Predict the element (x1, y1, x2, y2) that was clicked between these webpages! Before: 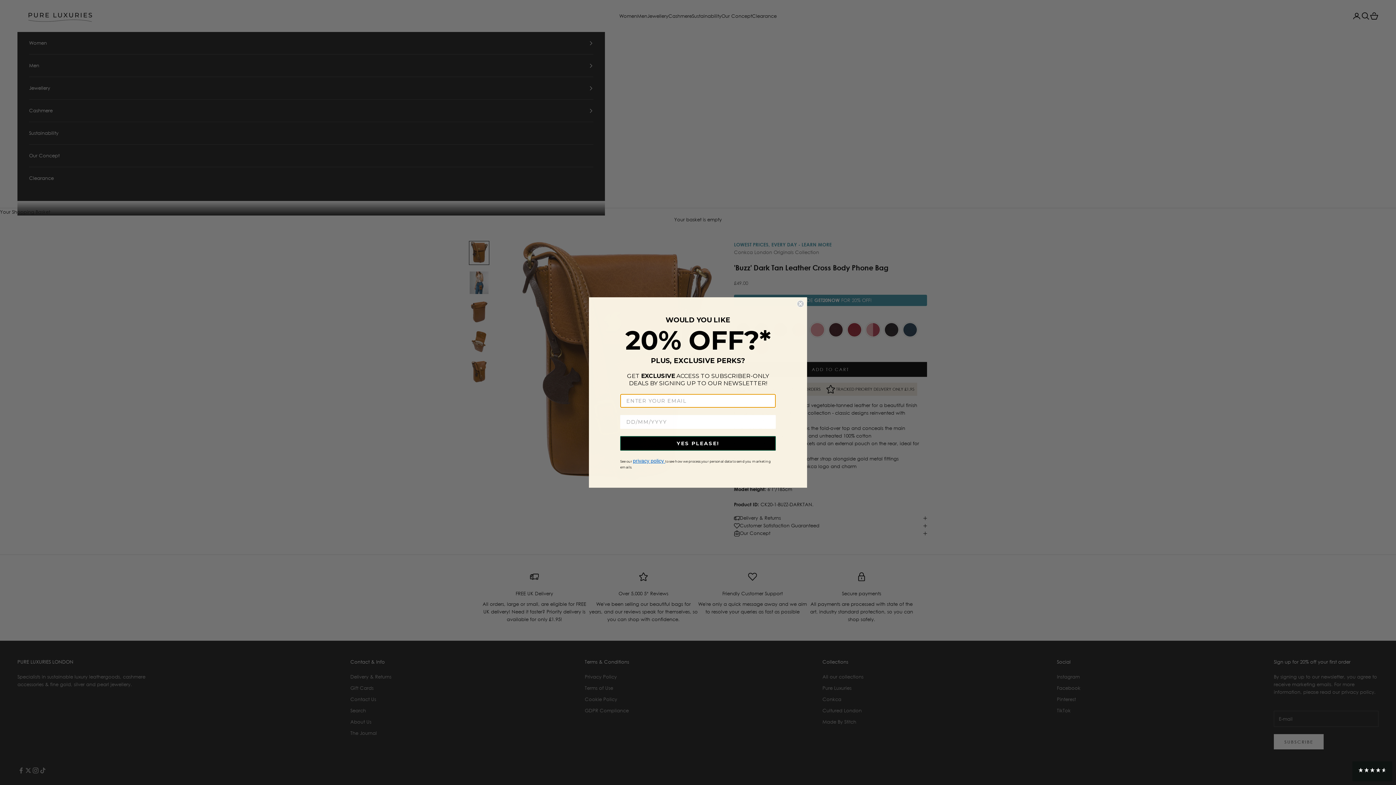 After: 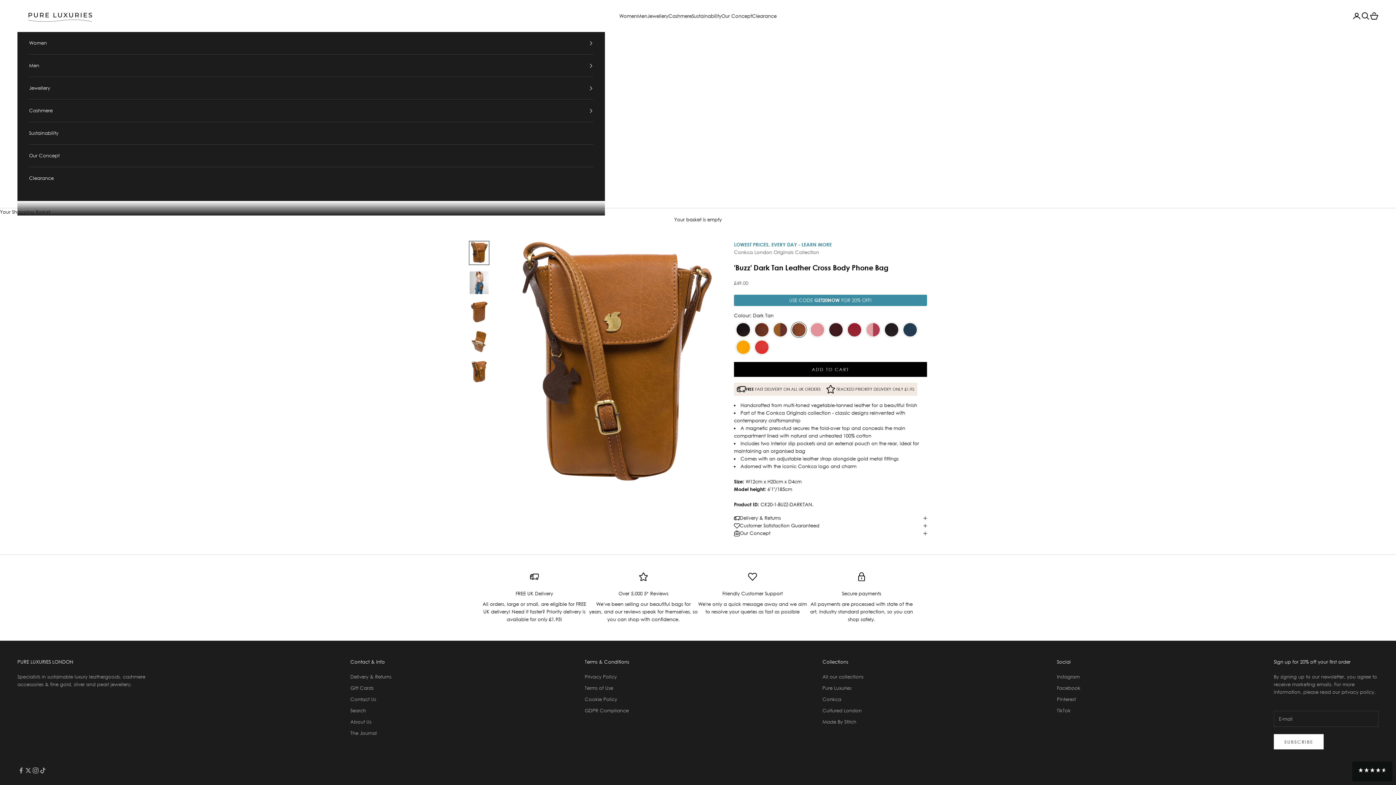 Action: bbox: (797, 300, 804, 307) label: Close dialog